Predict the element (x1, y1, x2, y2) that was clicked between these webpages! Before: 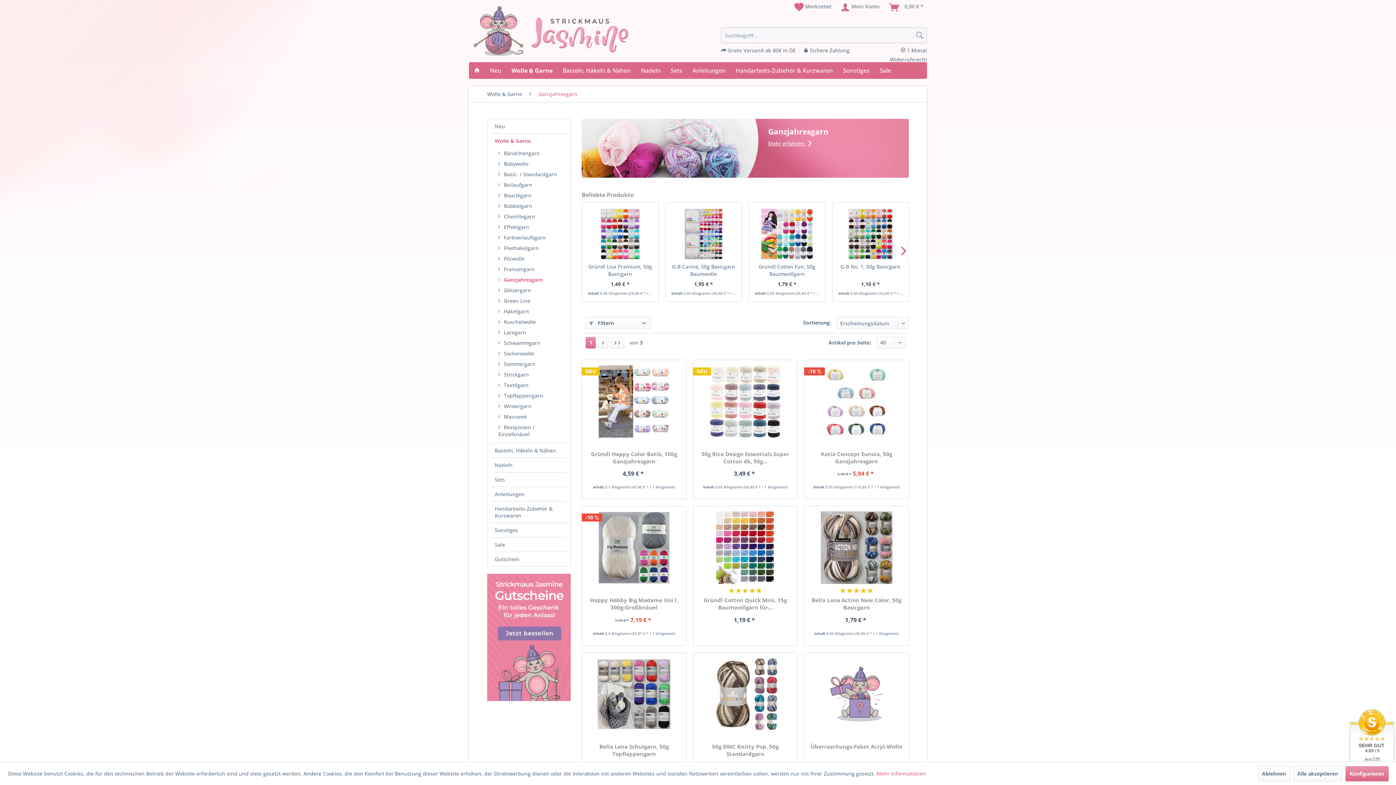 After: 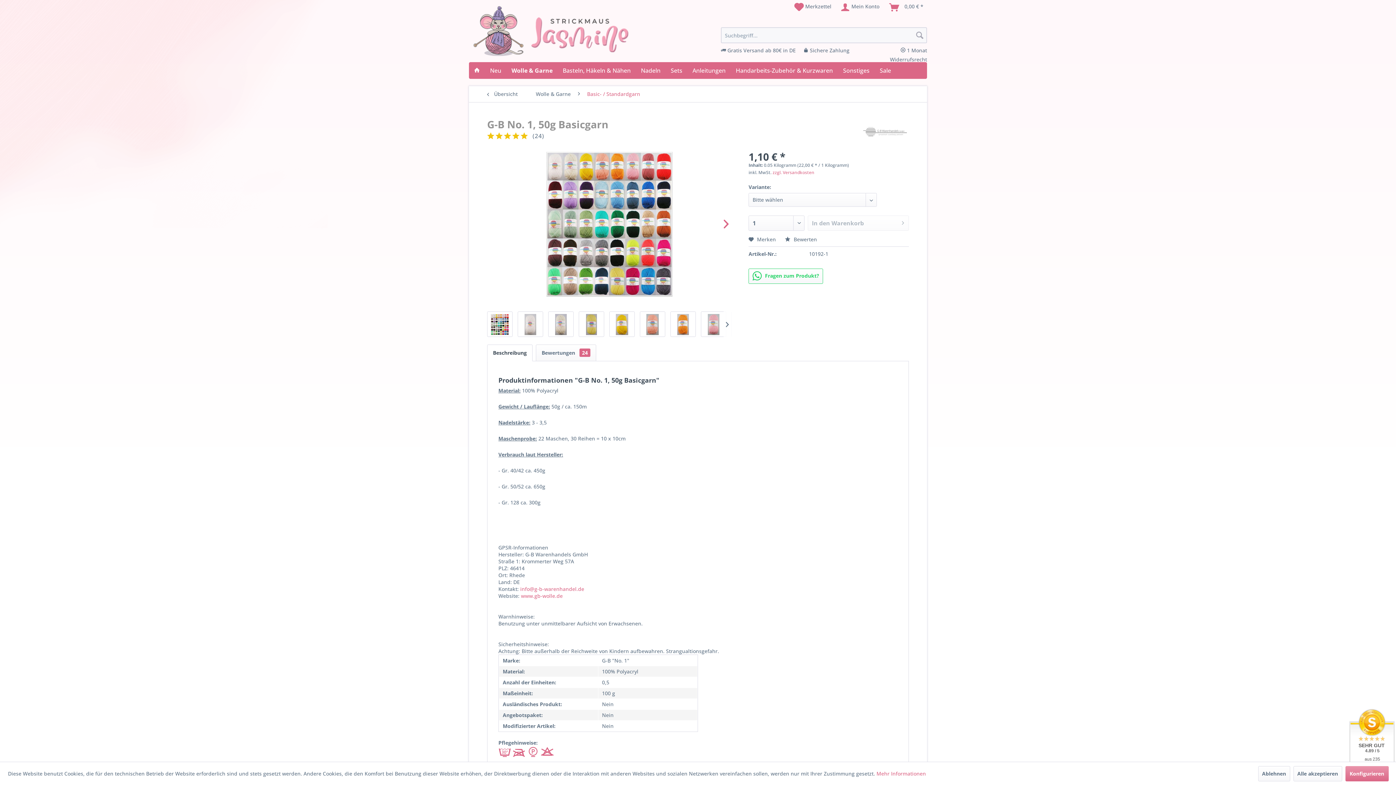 Action: bbox: (838, 263, 902, 277) label: G-B No. 1, 50g Basicgarn